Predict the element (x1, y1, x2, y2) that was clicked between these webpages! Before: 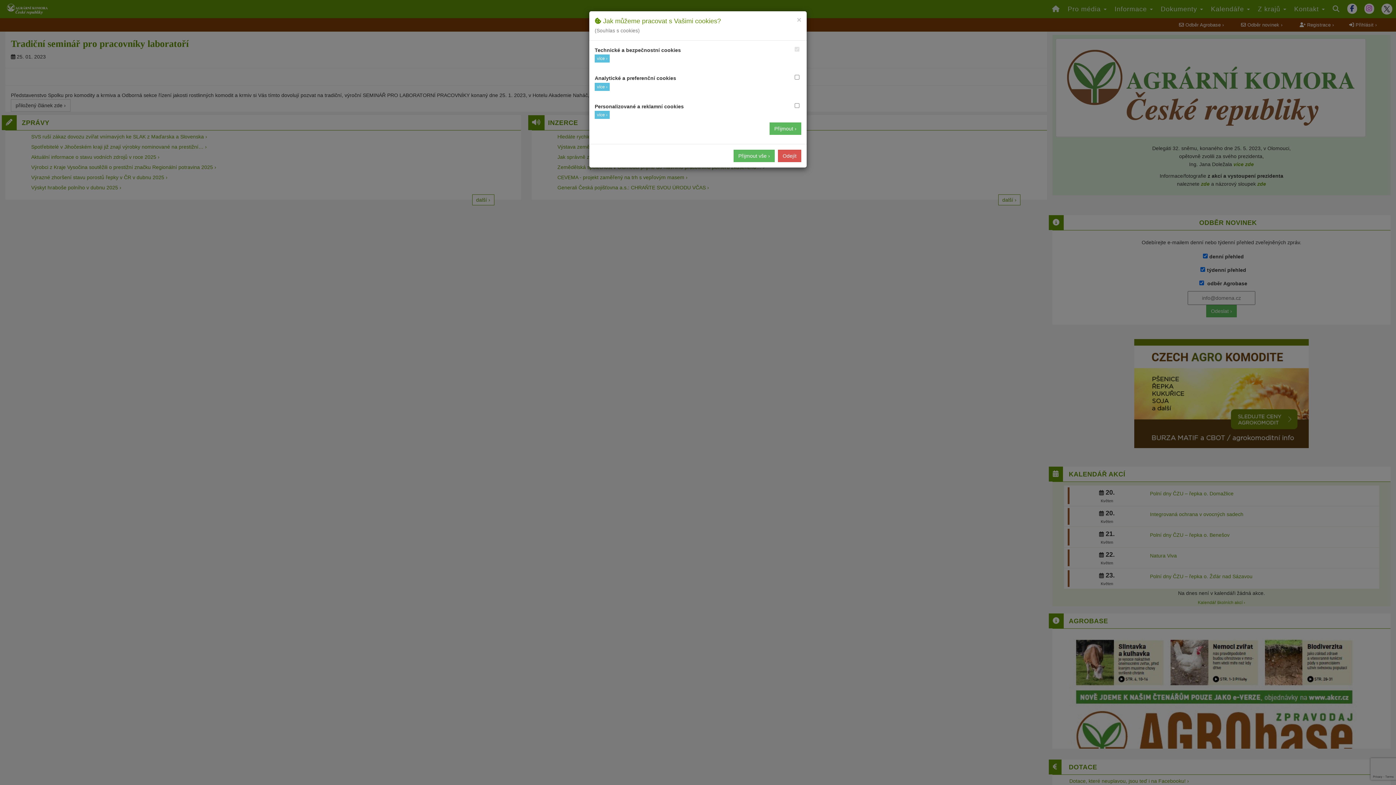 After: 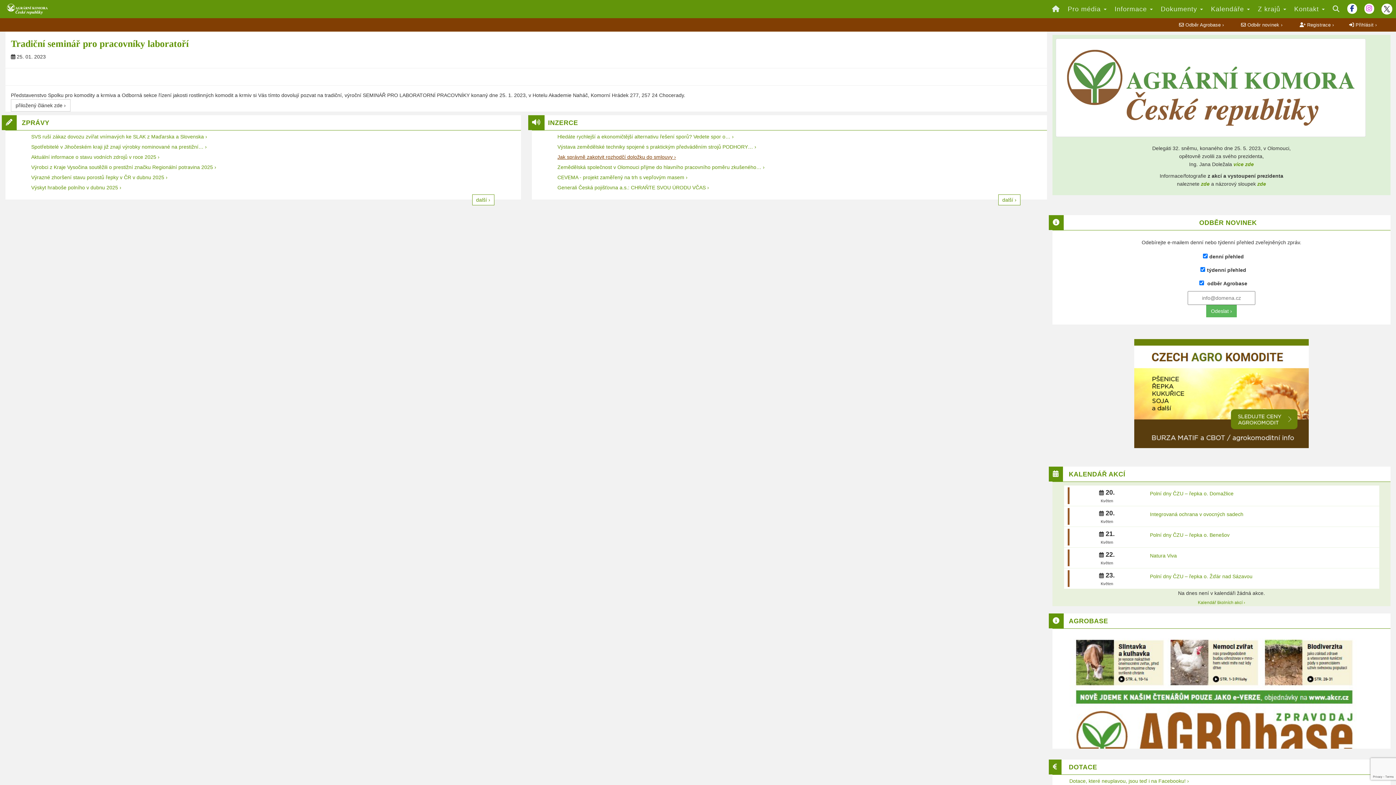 Action: bbox: (778, 149, 801, 162) label: Odejít